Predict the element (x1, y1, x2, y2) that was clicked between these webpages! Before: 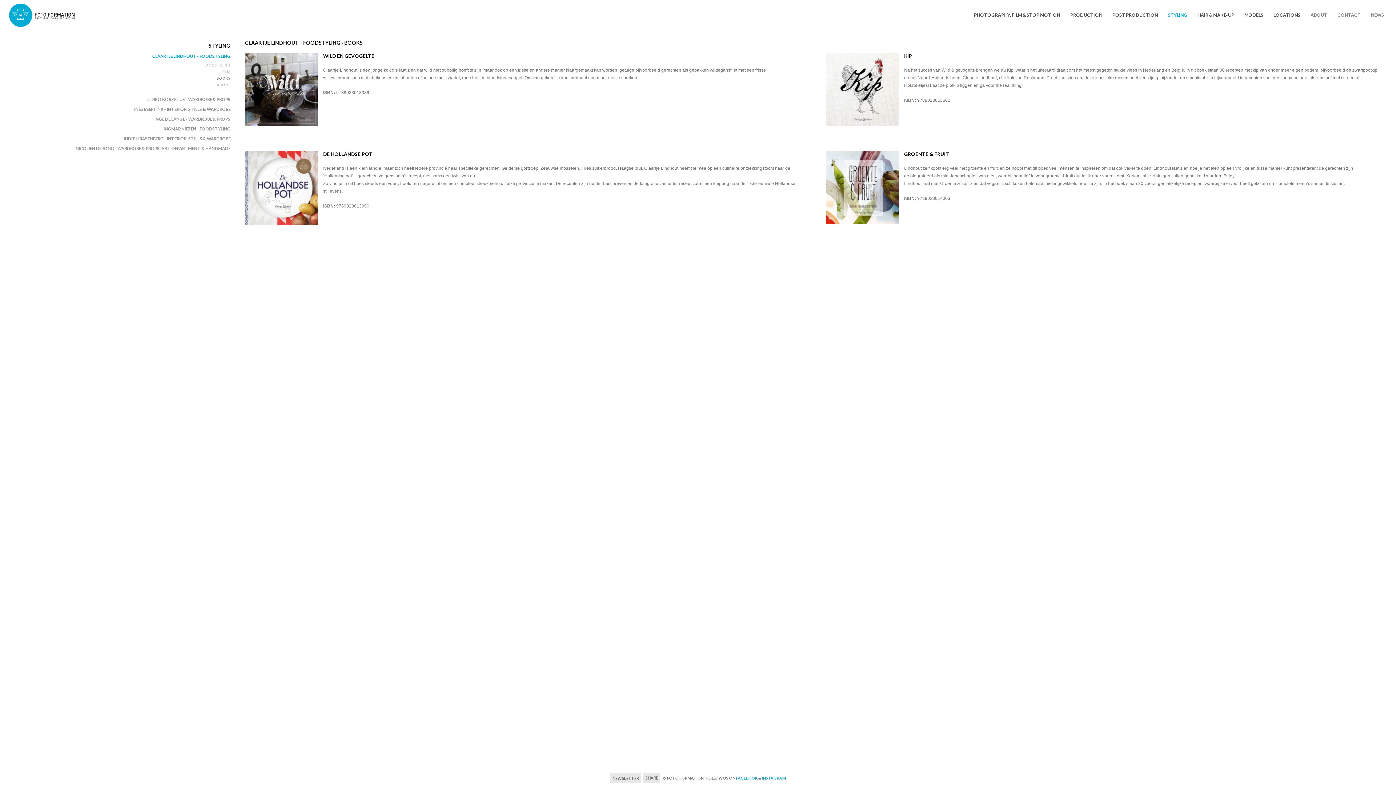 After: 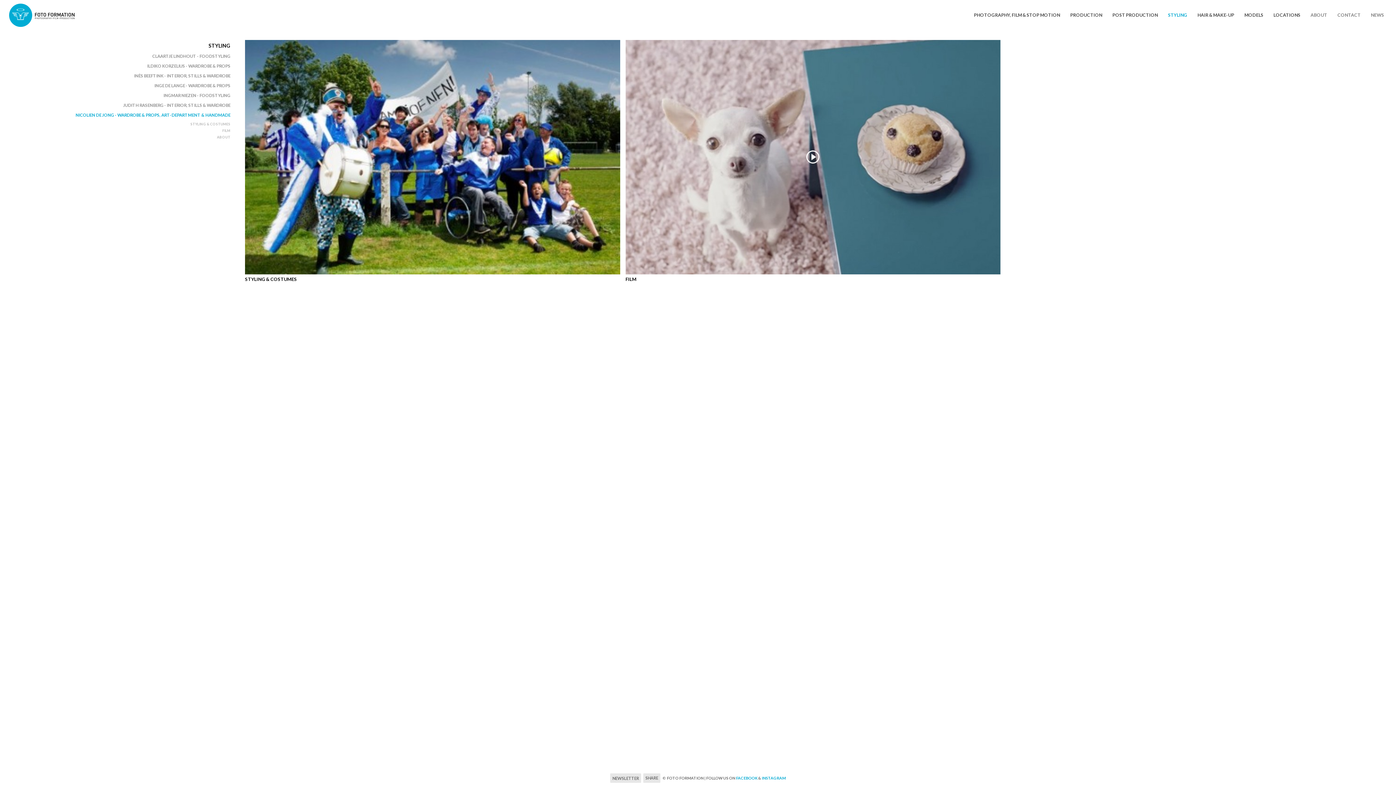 Action: bbox: (14, 143, 230, 153) label: NICOLIEN DE JONG - WARDROBE & PROPS, ART-DEPARTMENT & HANDMADE